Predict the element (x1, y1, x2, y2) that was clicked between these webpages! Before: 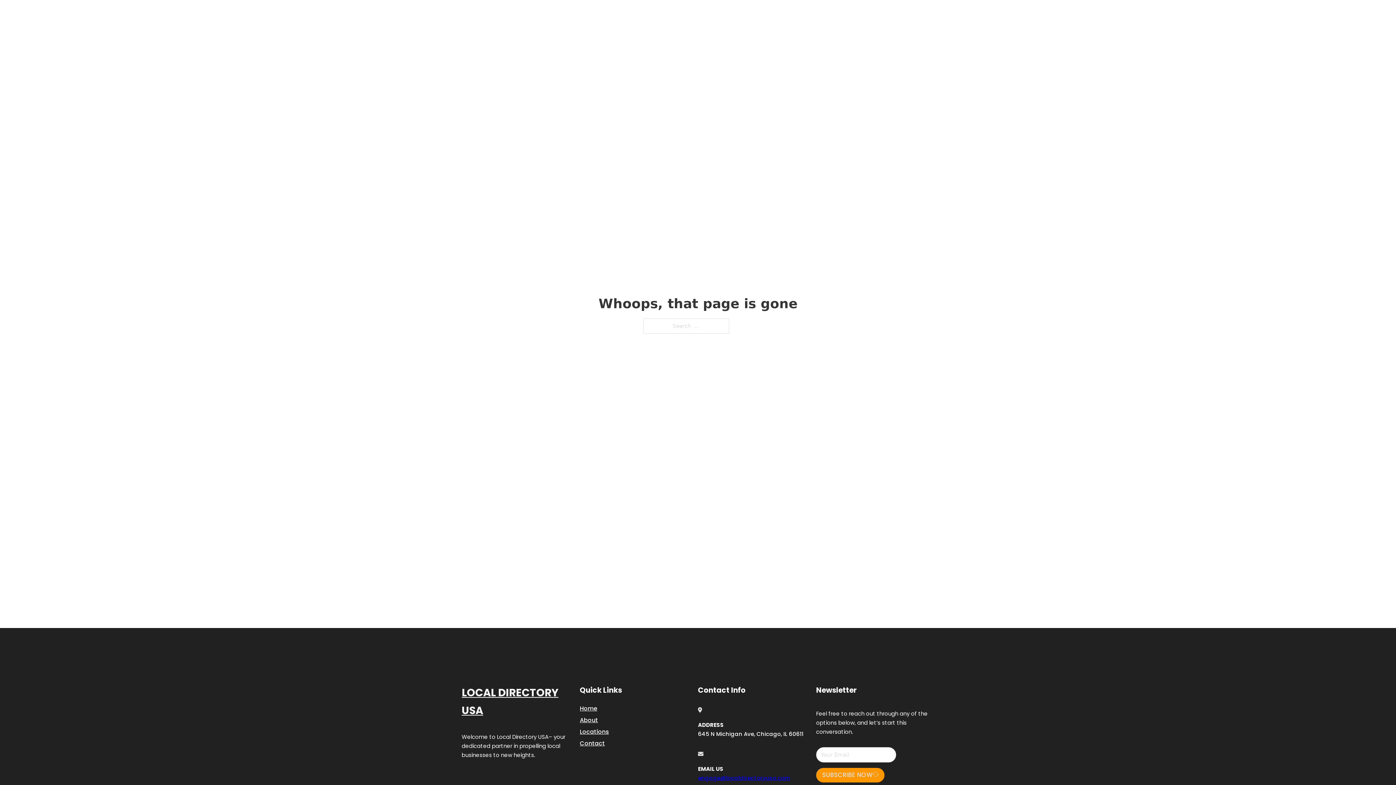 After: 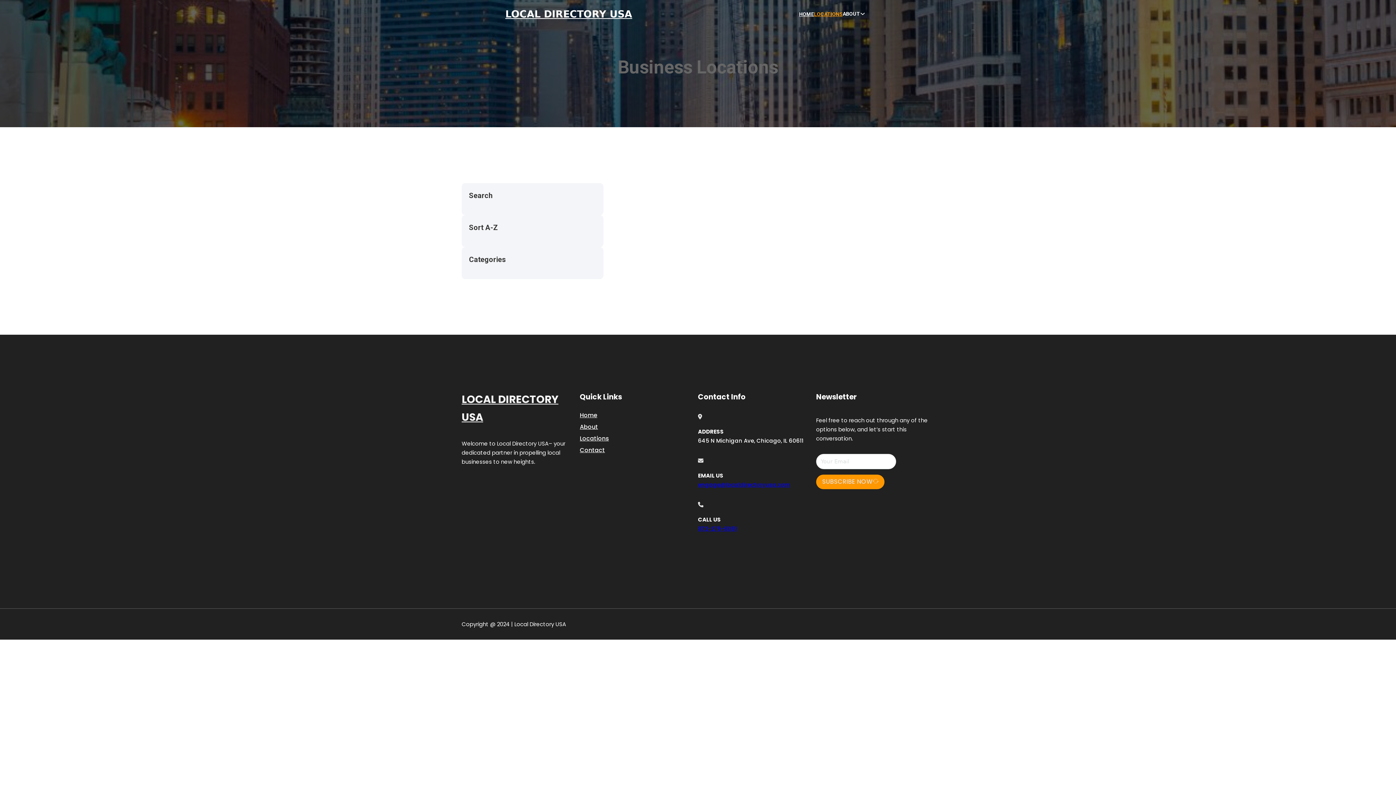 Action: bbox: (580, 727, 609, 736) label: Locations